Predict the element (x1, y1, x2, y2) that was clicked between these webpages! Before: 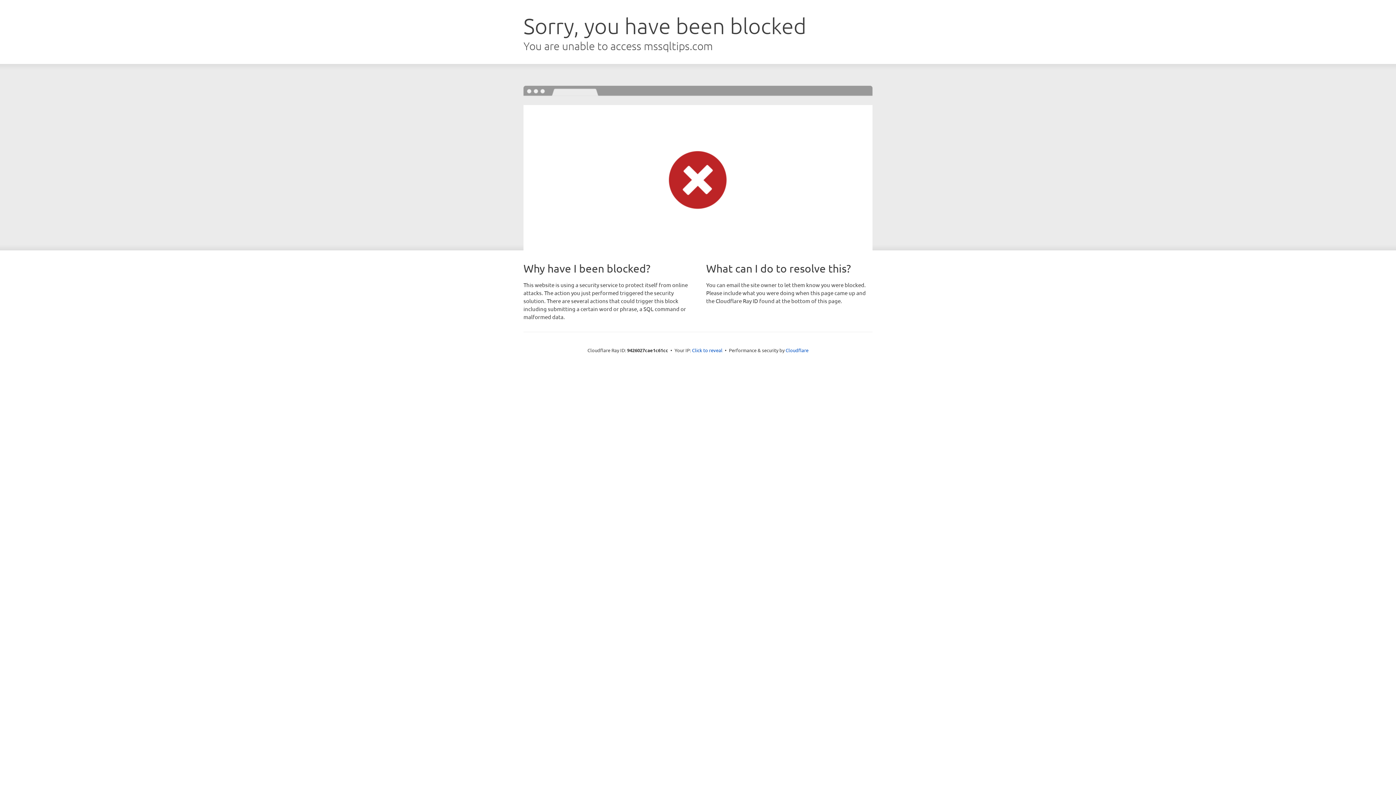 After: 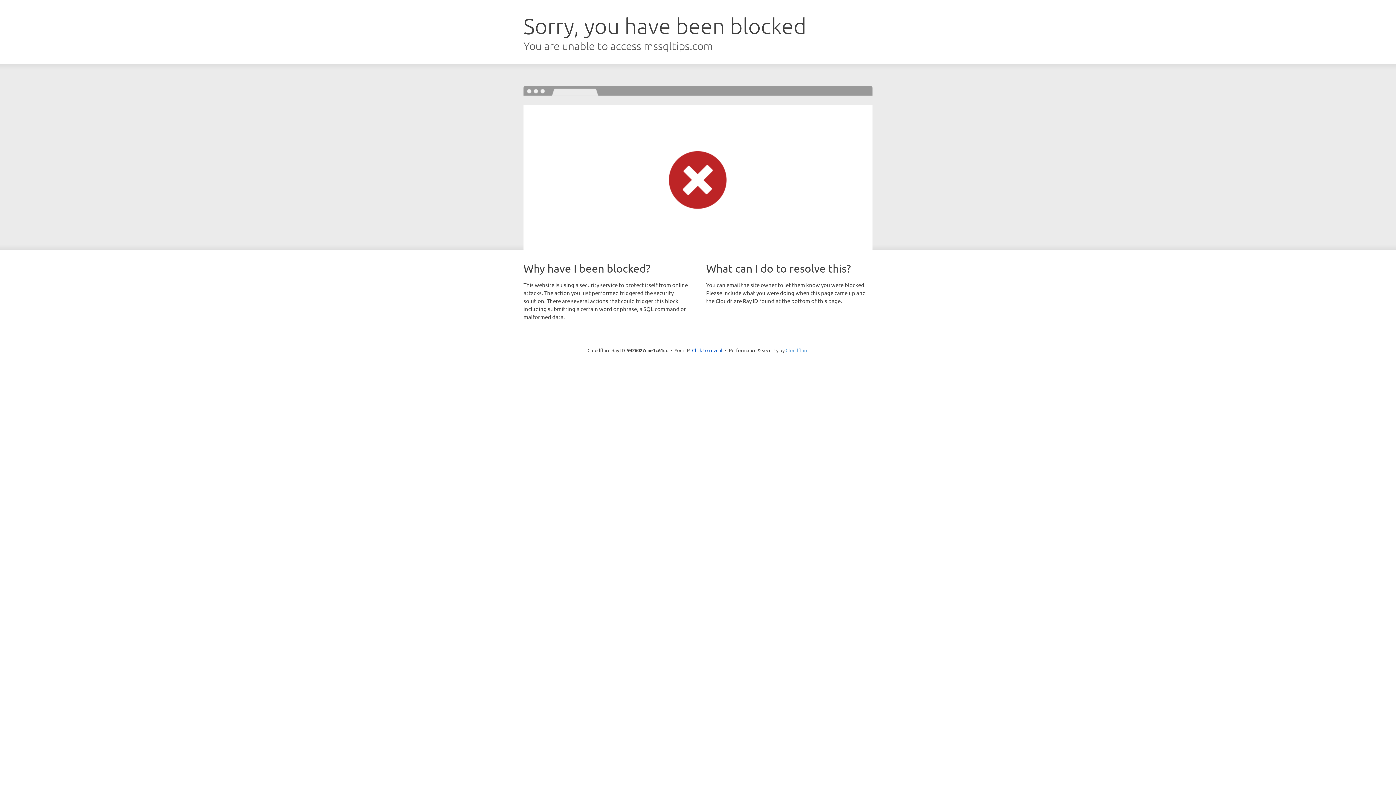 Action: bbox: (785, 347, 808, 353) label: Cloudflare